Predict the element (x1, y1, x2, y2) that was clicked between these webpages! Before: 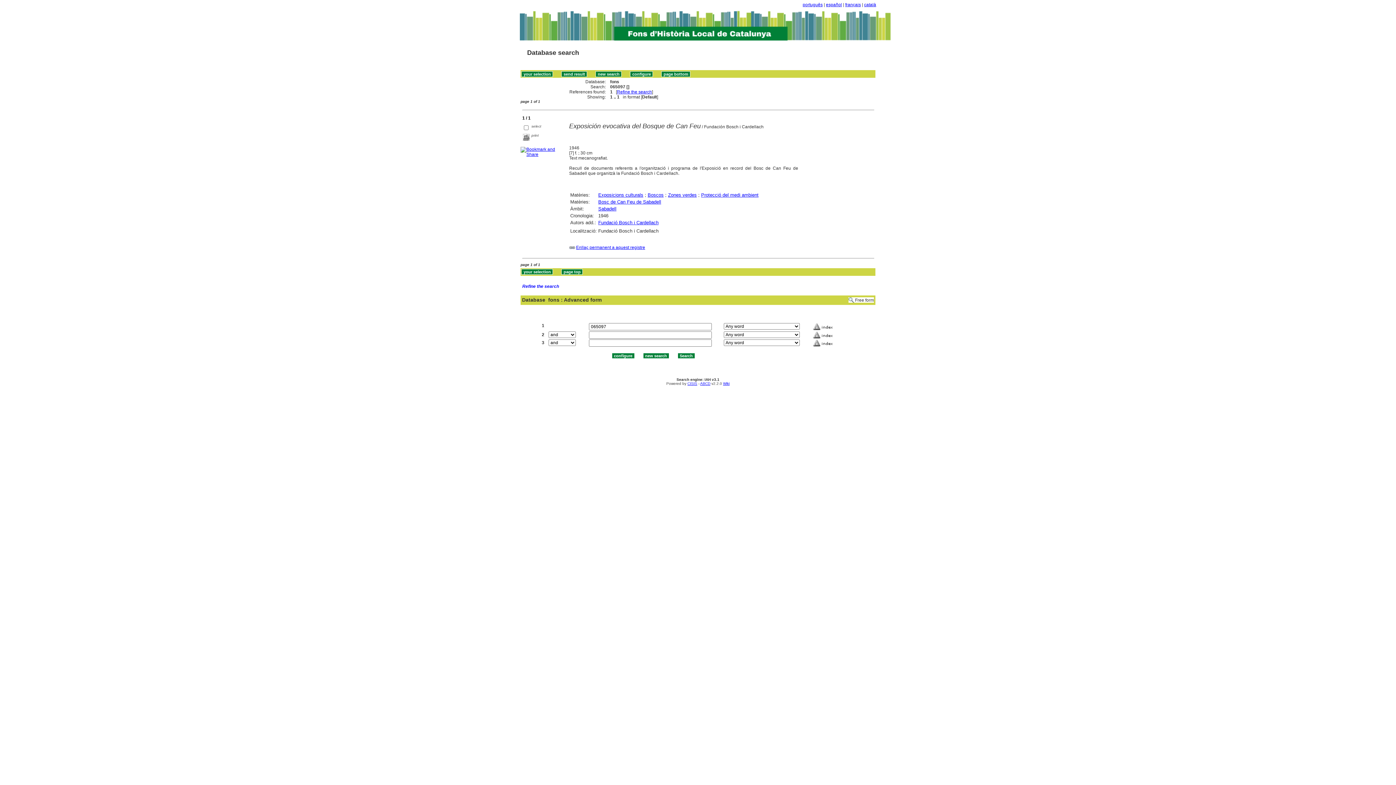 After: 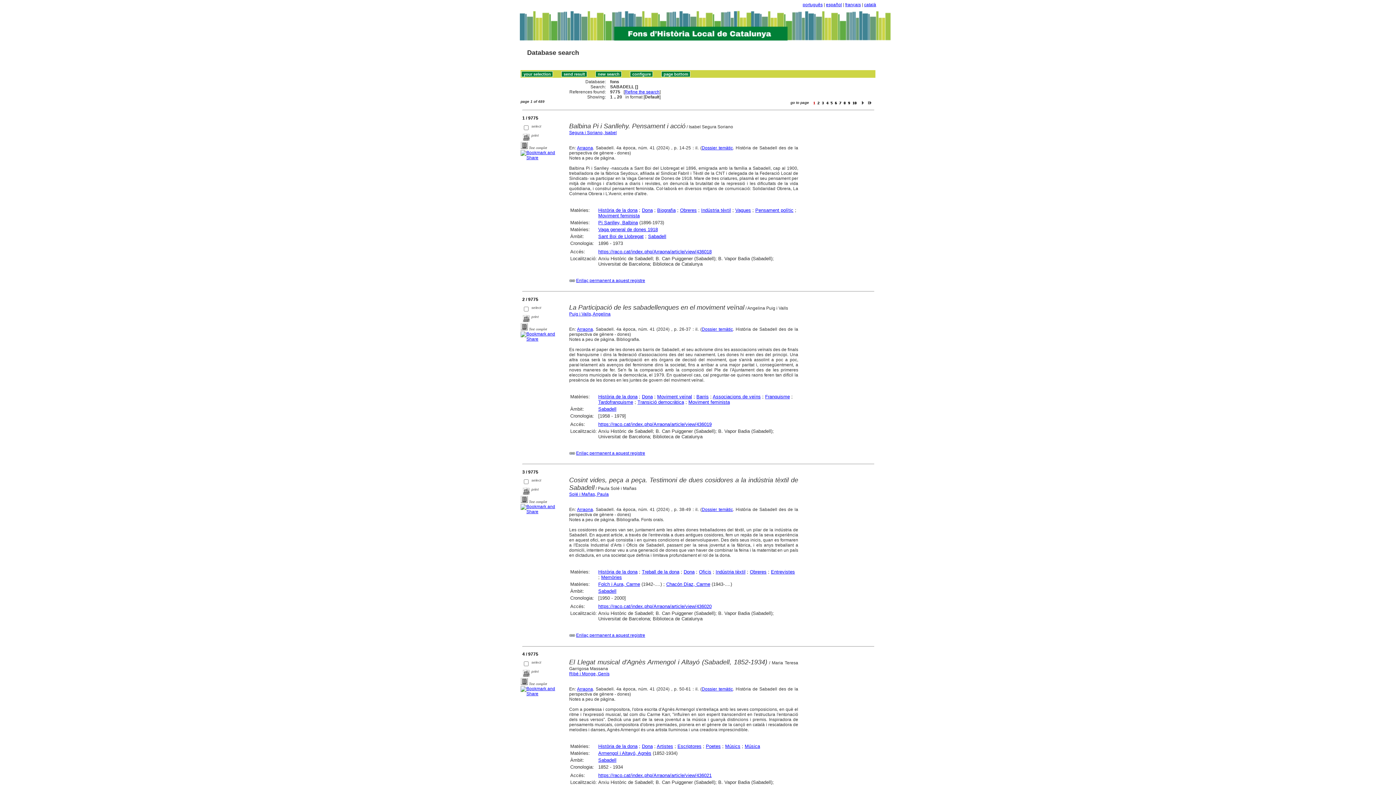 Action: bbox: (598, 206, 616, 211) label: Sabadell